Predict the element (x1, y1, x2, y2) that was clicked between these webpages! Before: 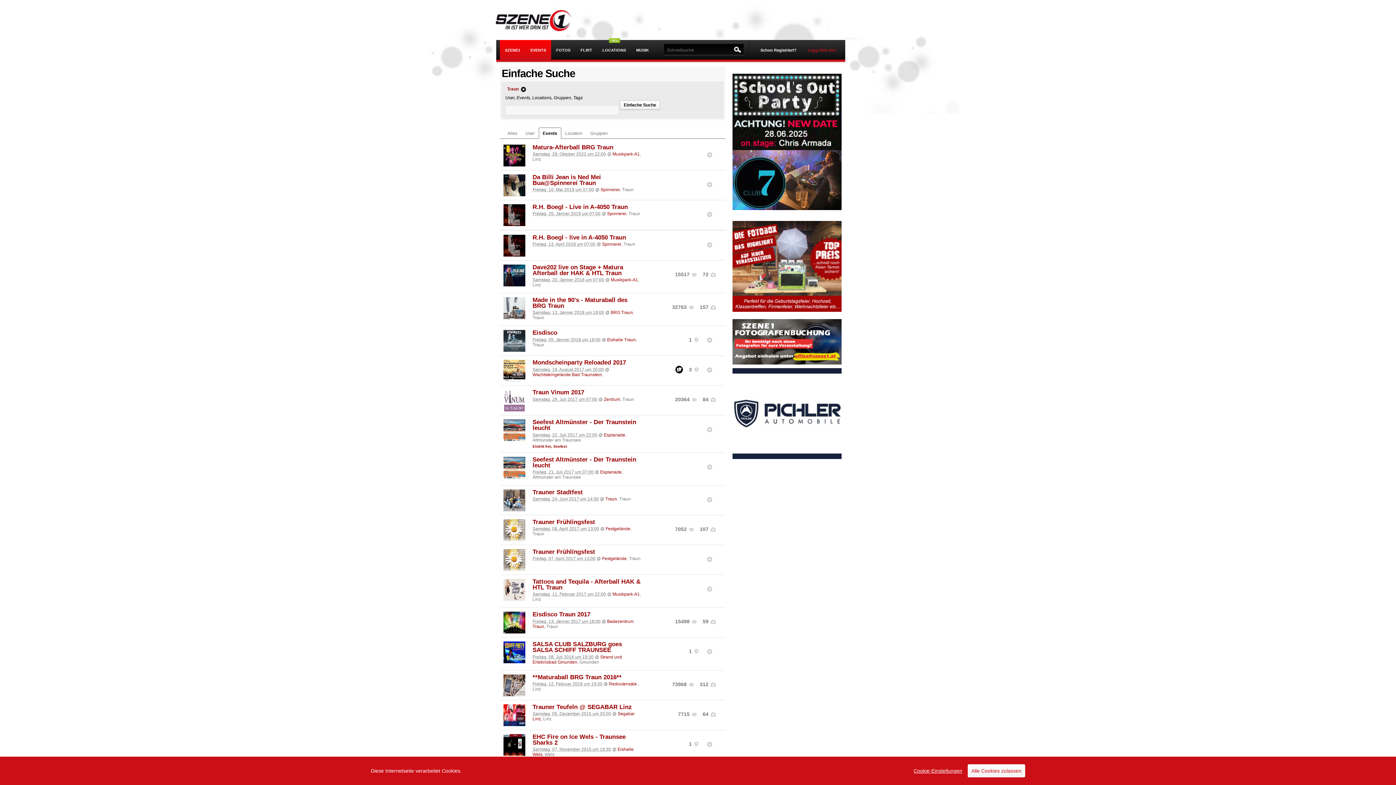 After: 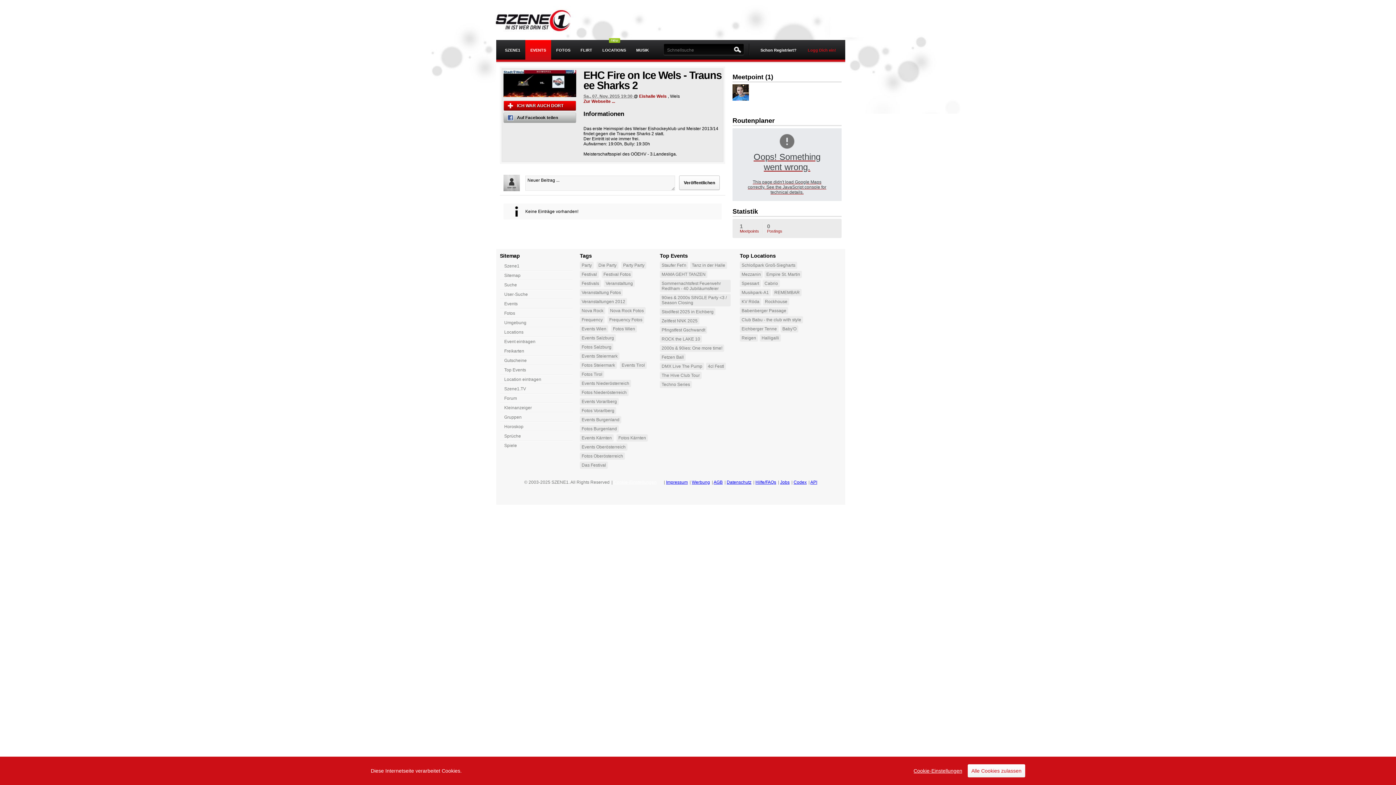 Action: bbox: (500, 730, 721, 762)